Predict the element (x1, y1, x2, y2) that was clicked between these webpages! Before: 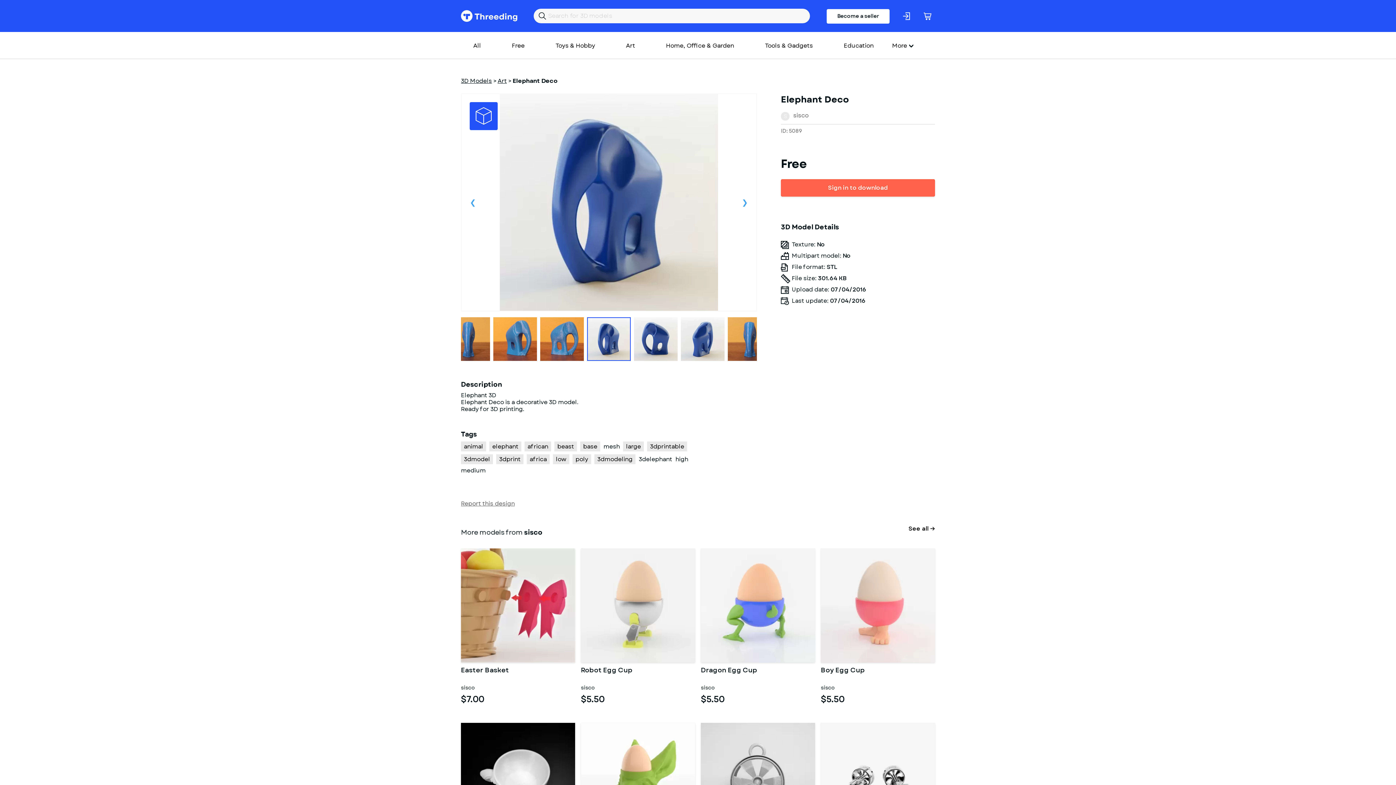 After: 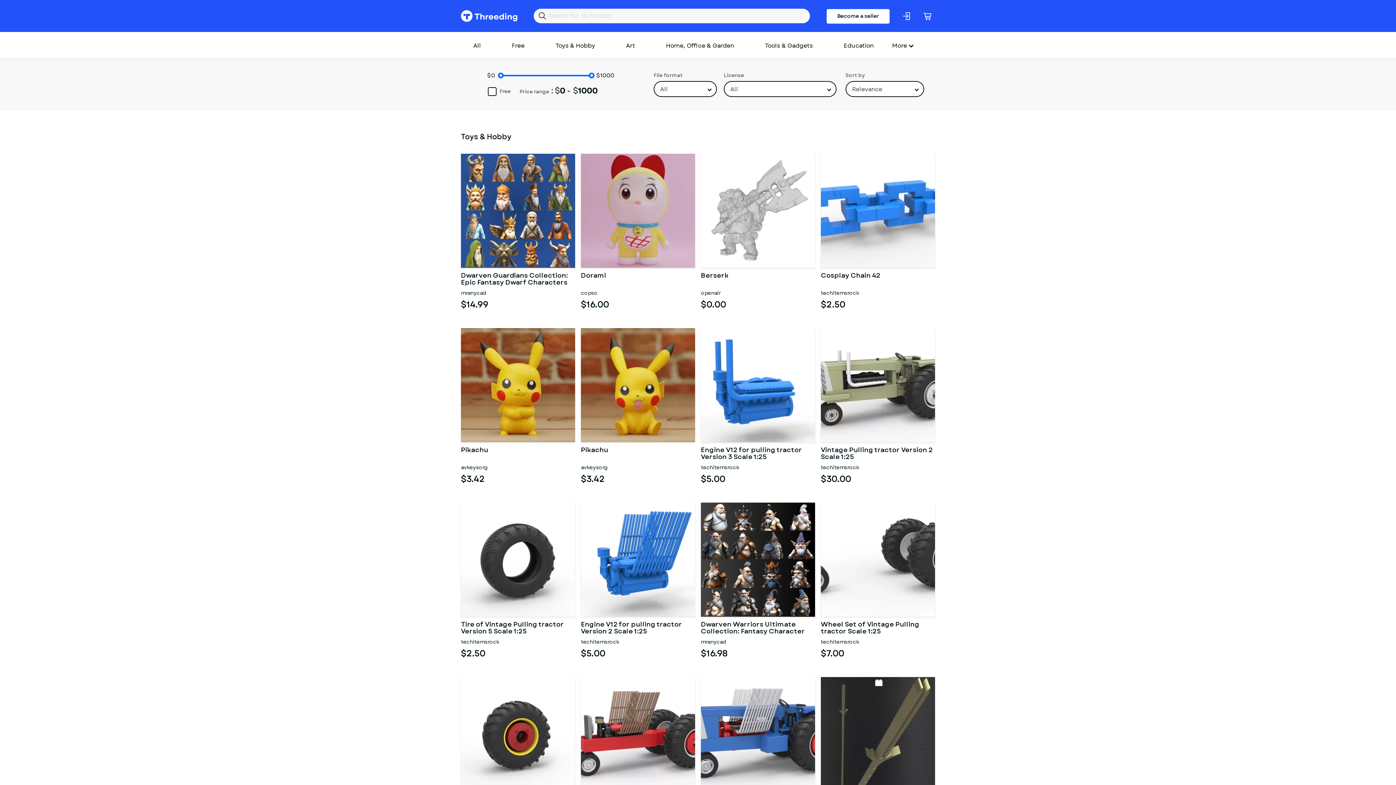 Action: label: Toys & Hobby bbox: (543, 38, 607, 52)